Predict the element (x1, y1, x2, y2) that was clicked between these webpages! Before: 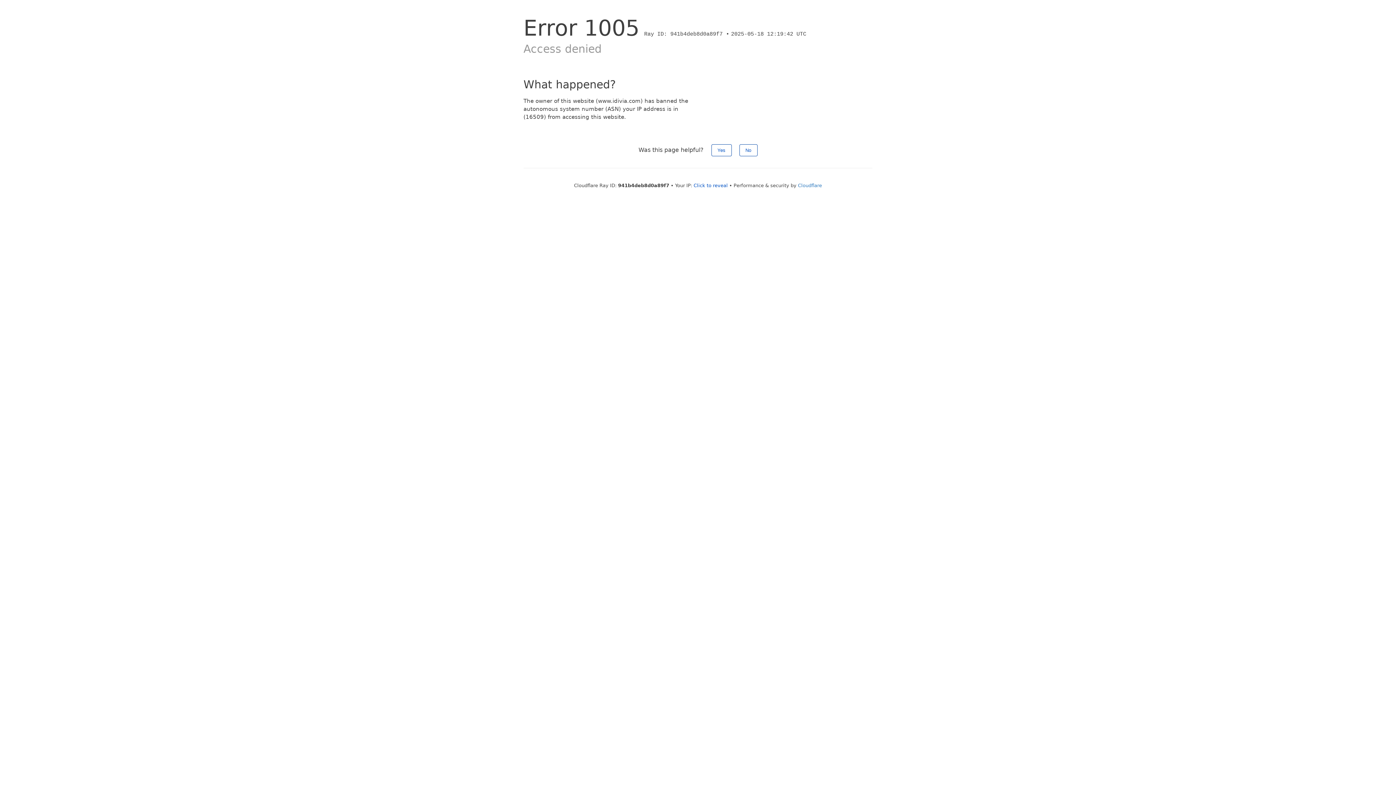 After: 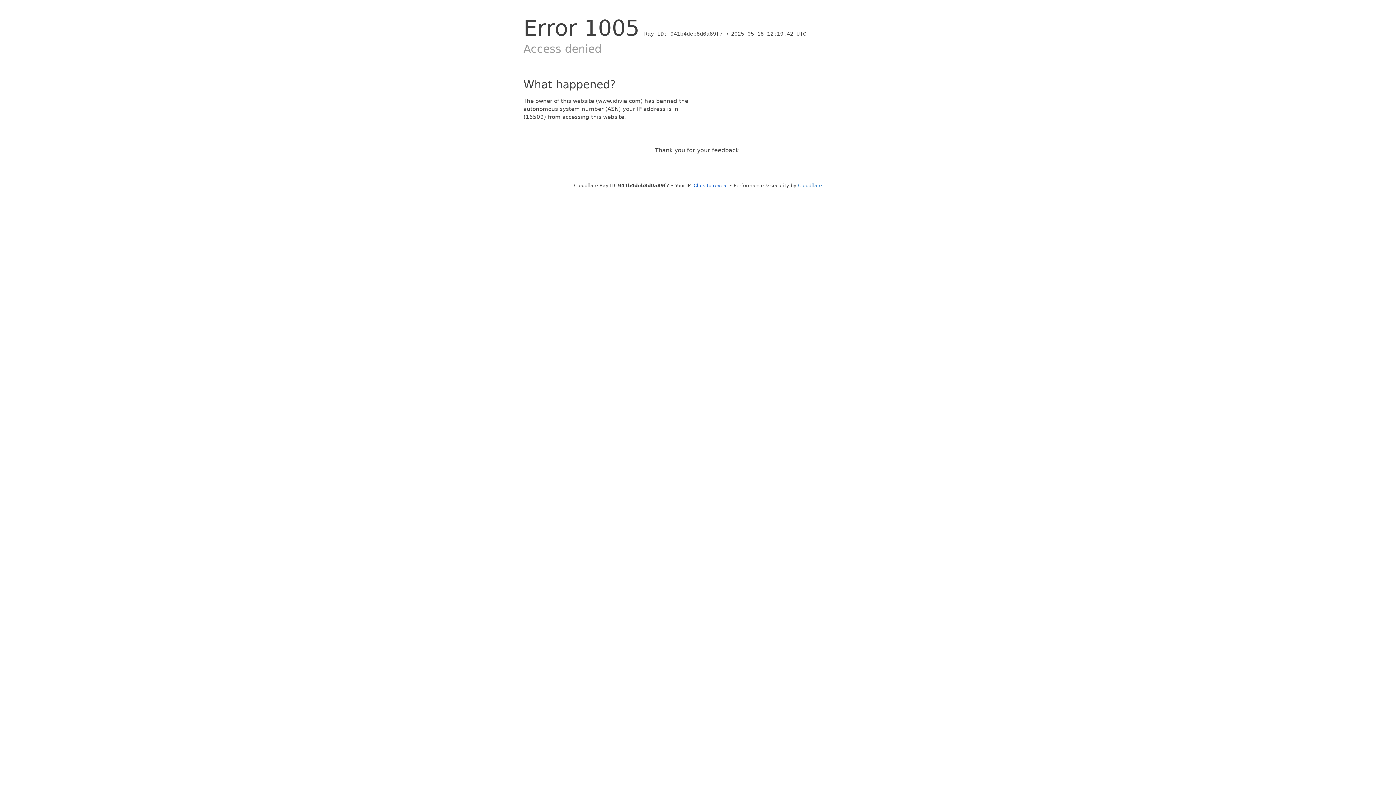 Action: label: No bbox: (739, 144, 757, 156)